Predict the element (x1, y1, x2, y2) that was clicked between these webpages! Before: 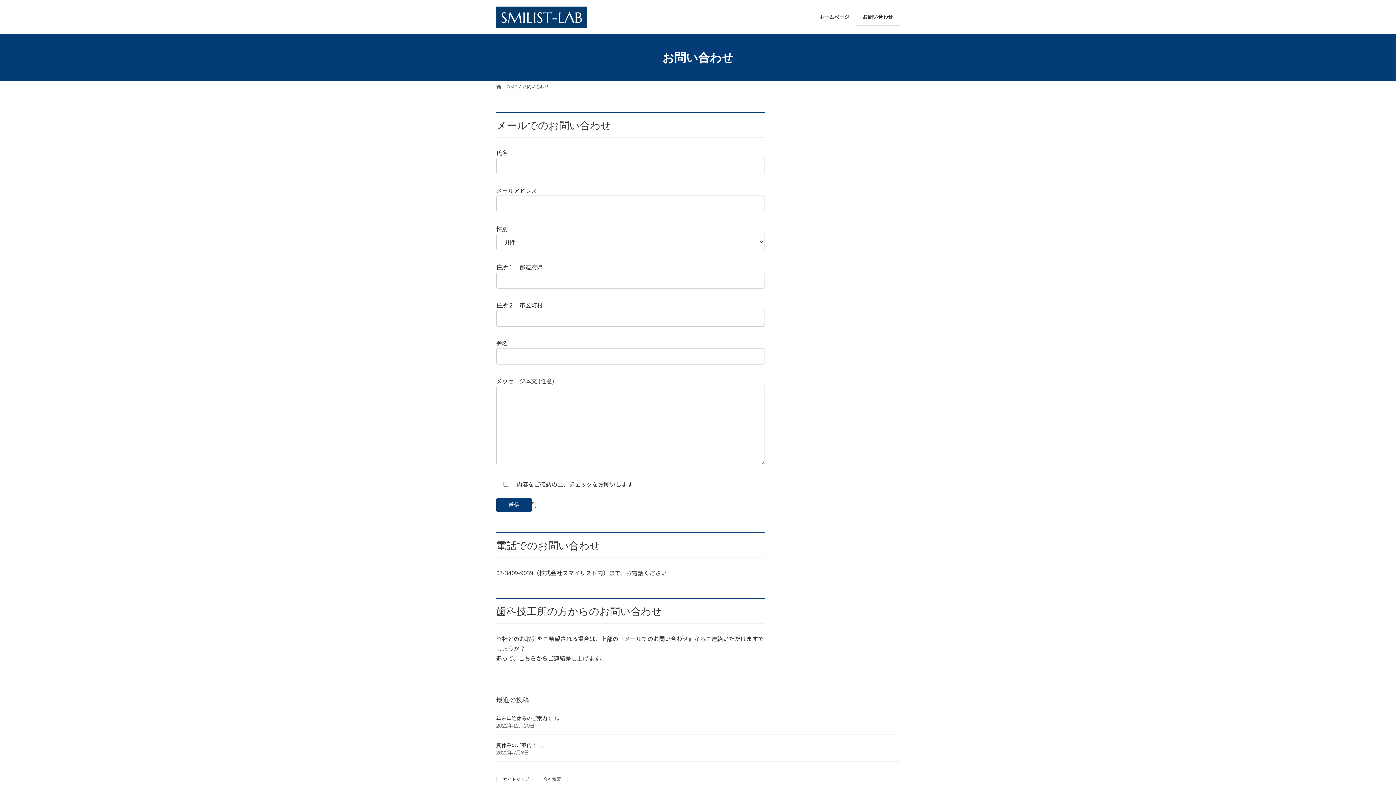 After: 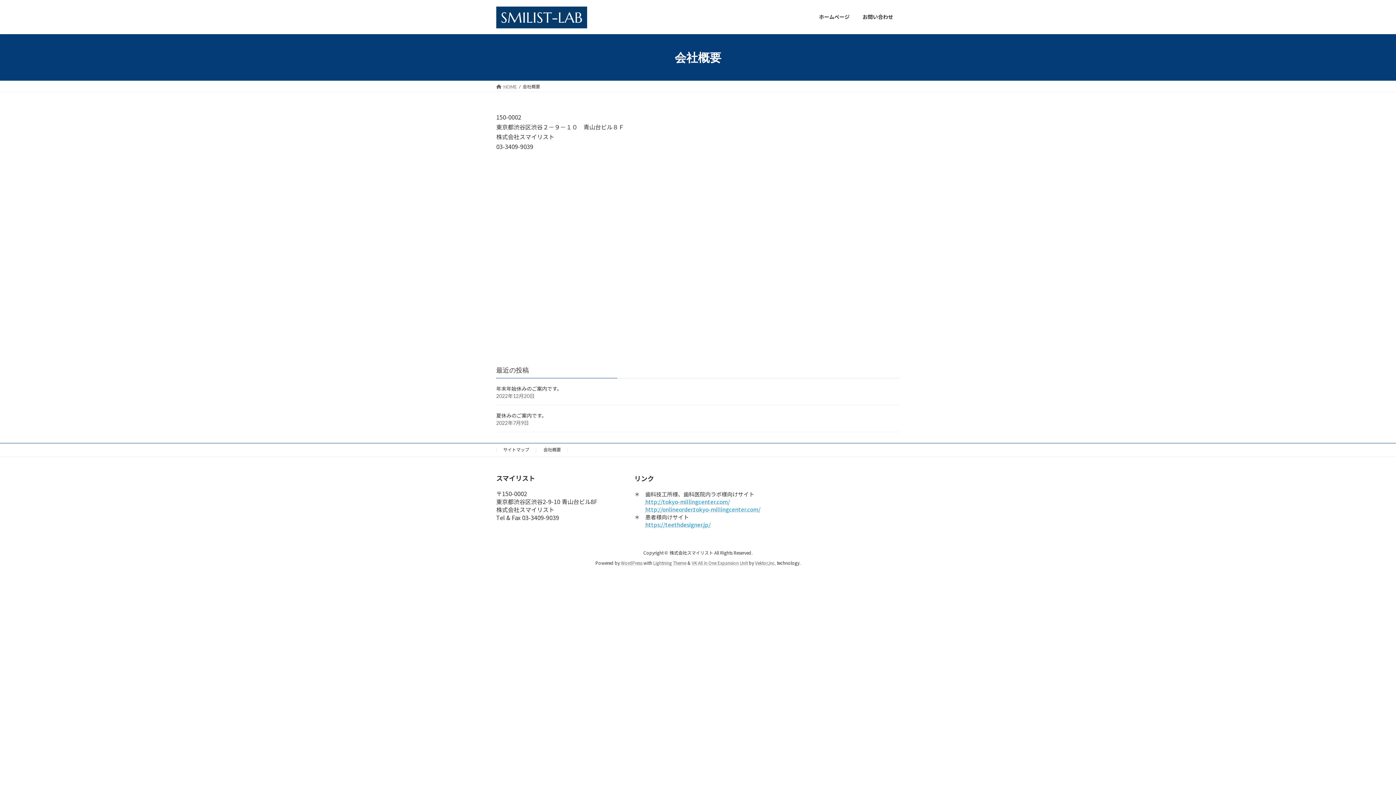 Action: bbox: (543, 777, 561, 782) label: 会社概要